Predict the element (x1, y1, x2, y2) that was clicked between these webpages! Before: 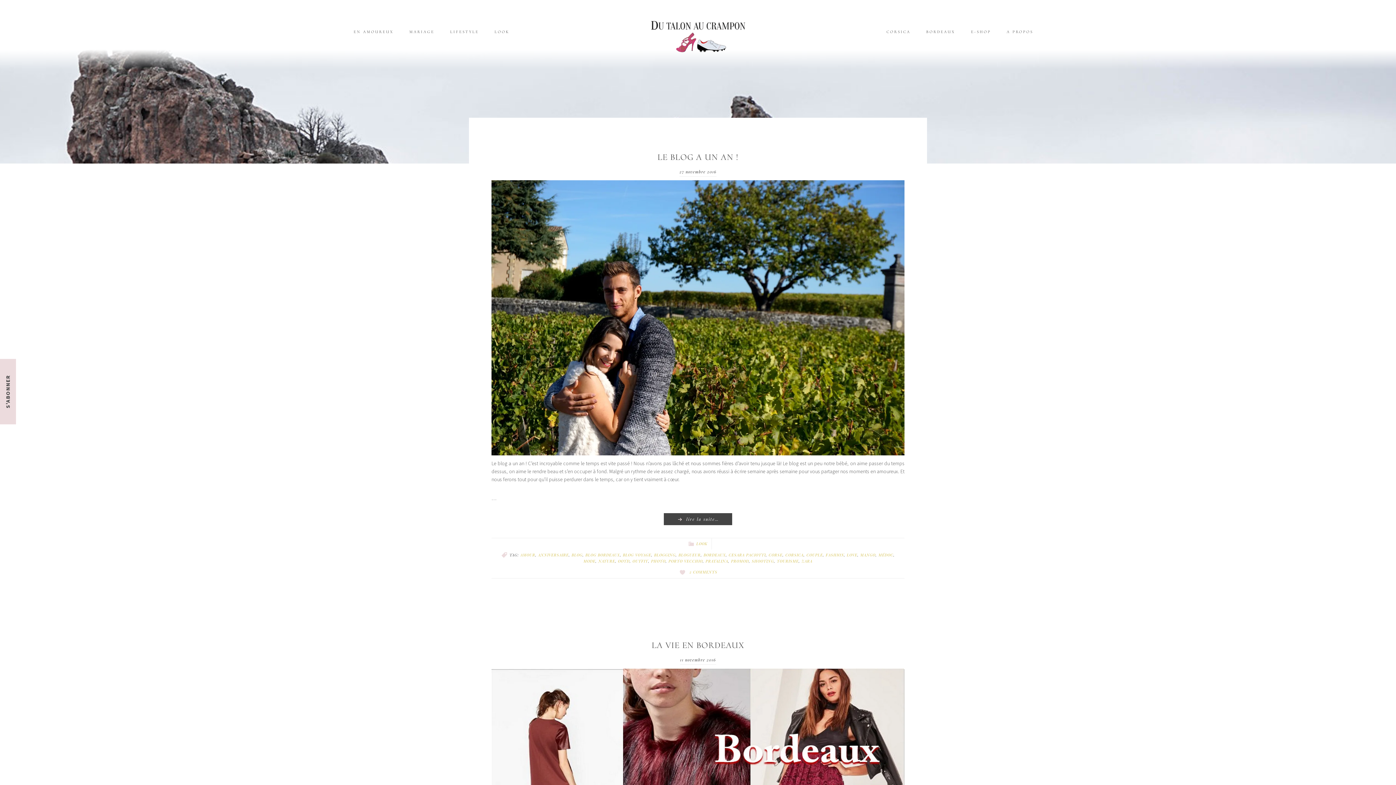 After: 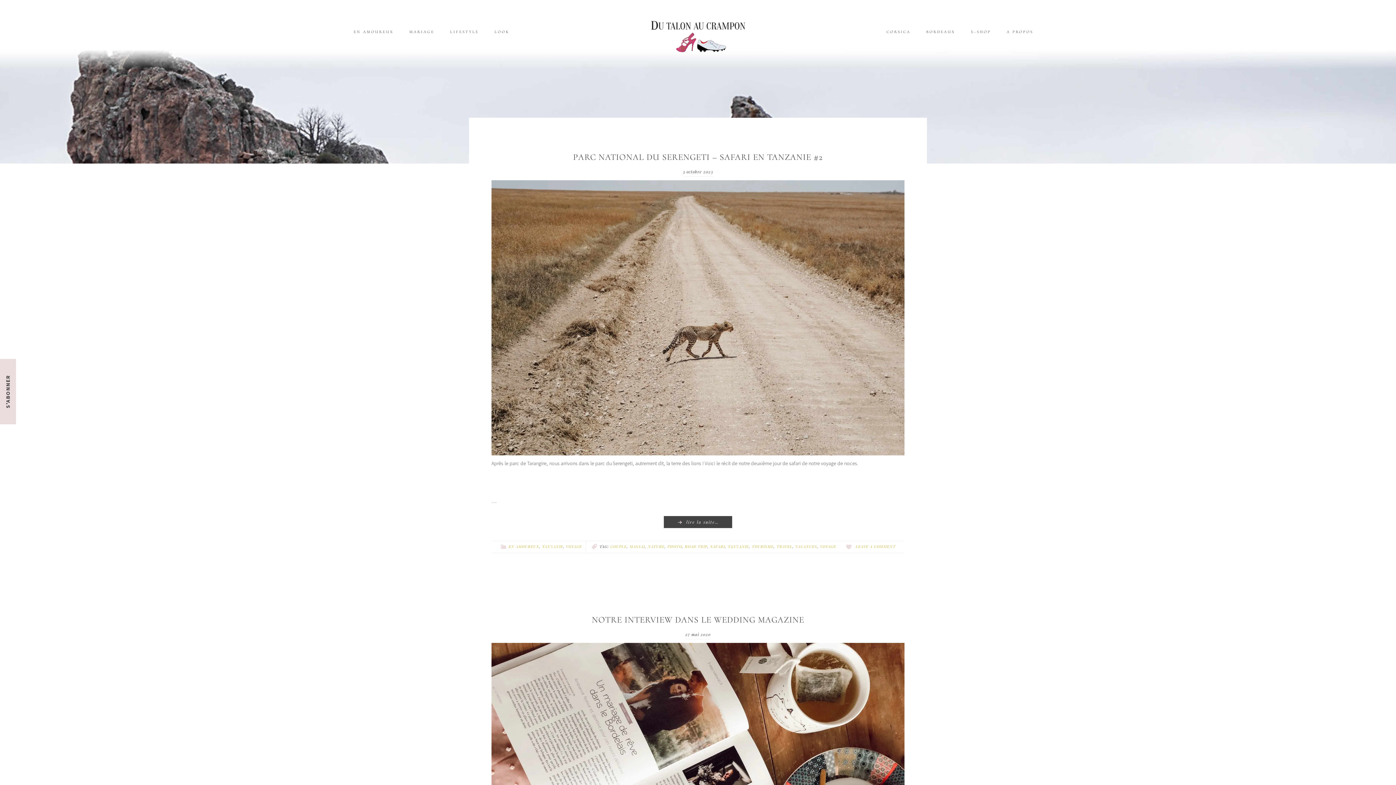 Action: bbox: (651, 558, 665, 564) label: PHOTO